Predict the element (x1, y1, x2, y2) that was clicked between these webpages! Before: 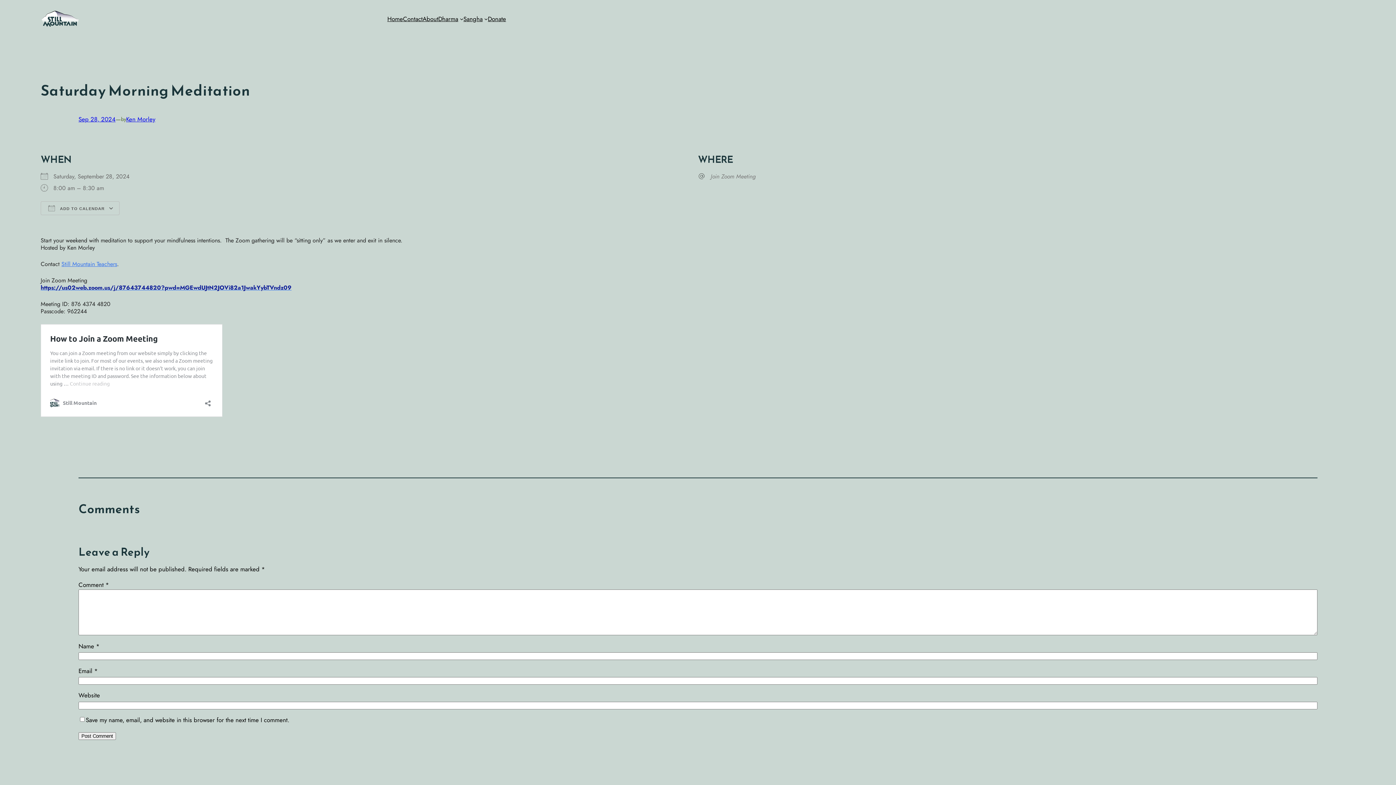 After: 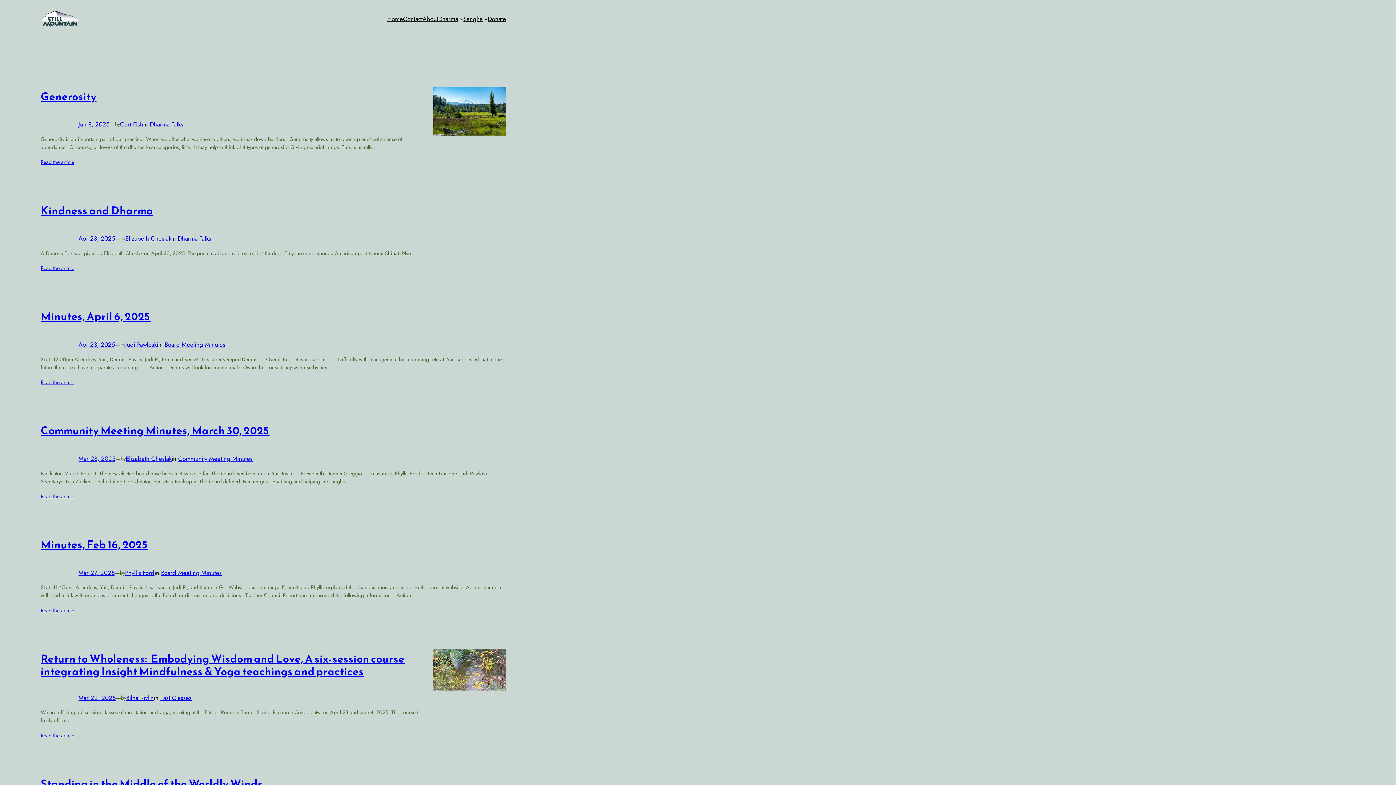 Action: label: Dharma bbox: (438, 14, 458, 23)